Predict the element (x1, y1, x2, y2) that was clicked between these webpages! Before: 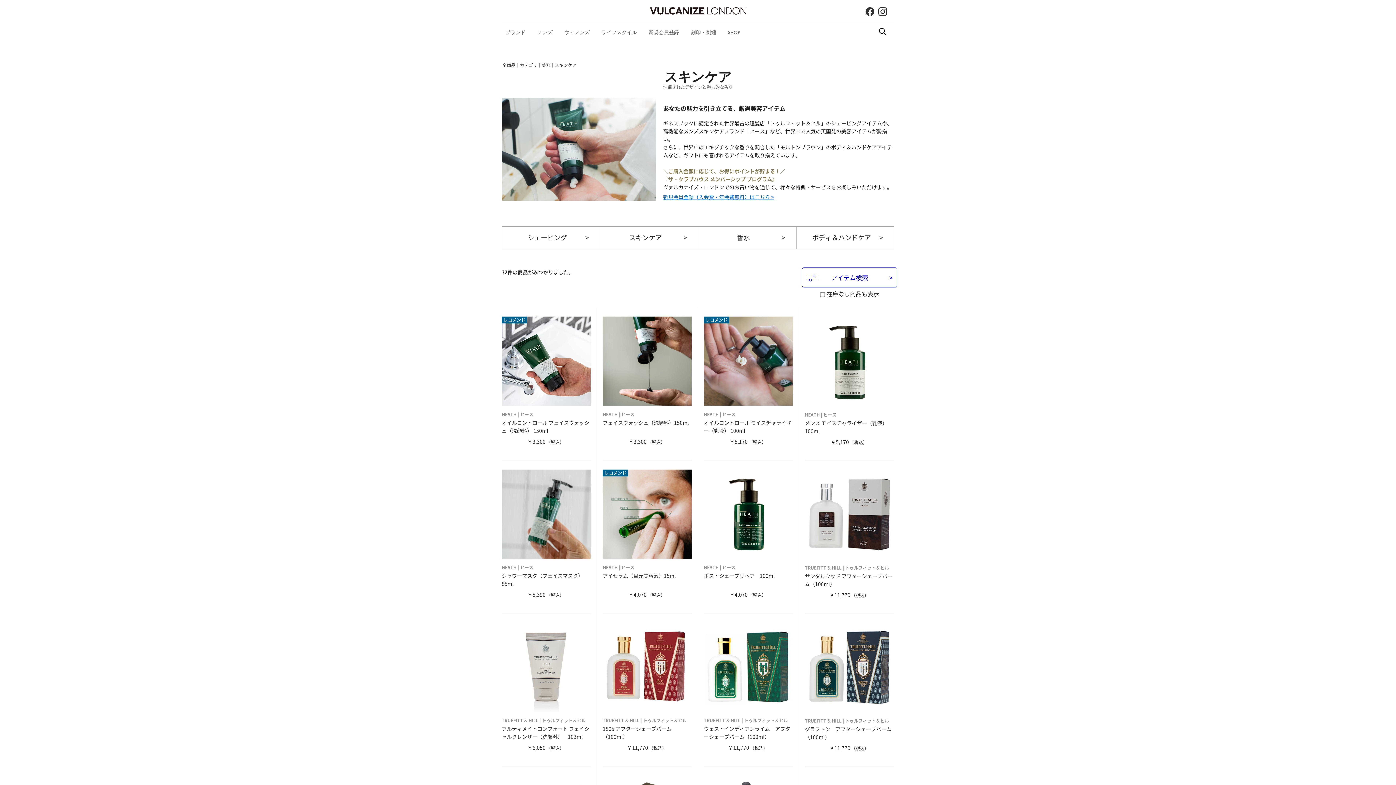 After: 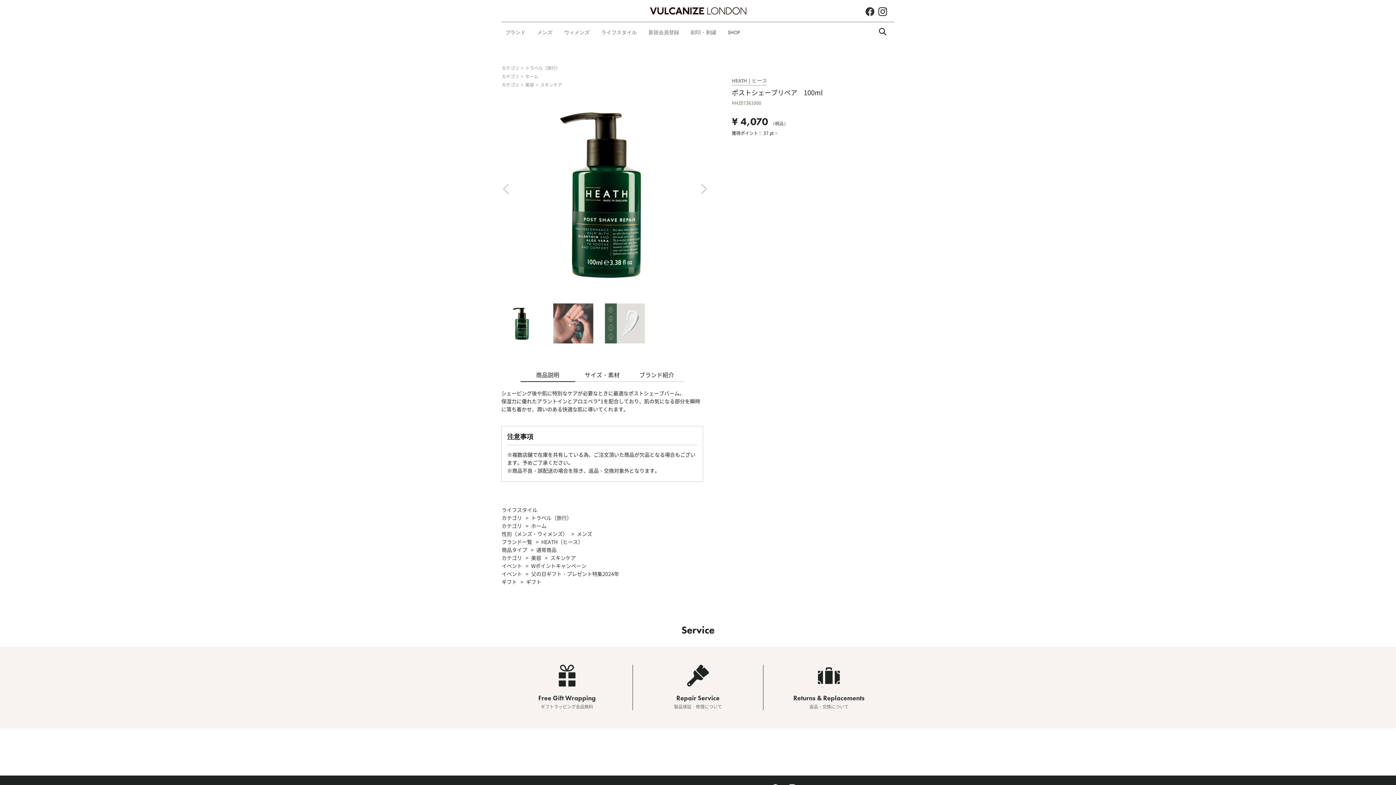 Action: label: HEATH | ヒース
ポストシェーブリペア　100ml
¥ 4,070（税込） bbox: (704, 469, 793, 604)